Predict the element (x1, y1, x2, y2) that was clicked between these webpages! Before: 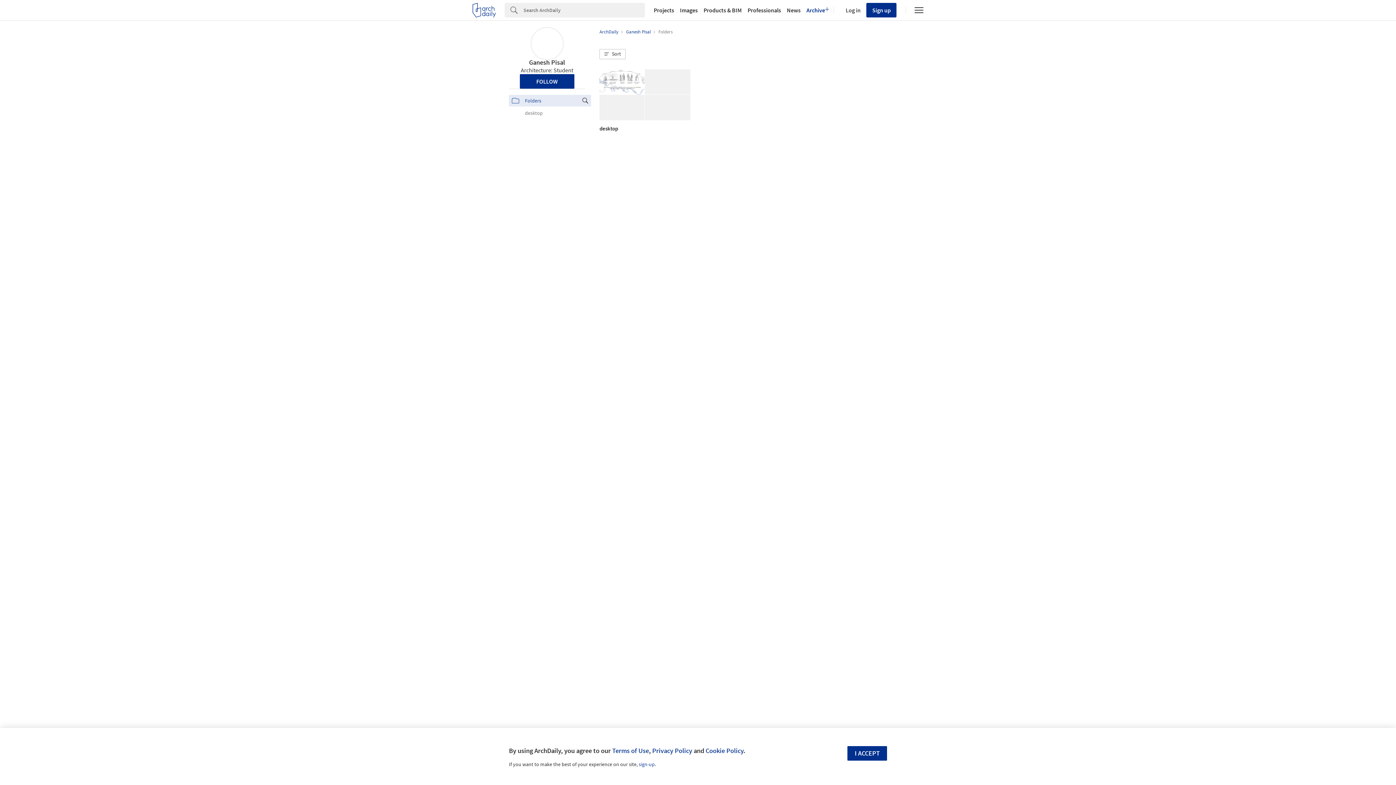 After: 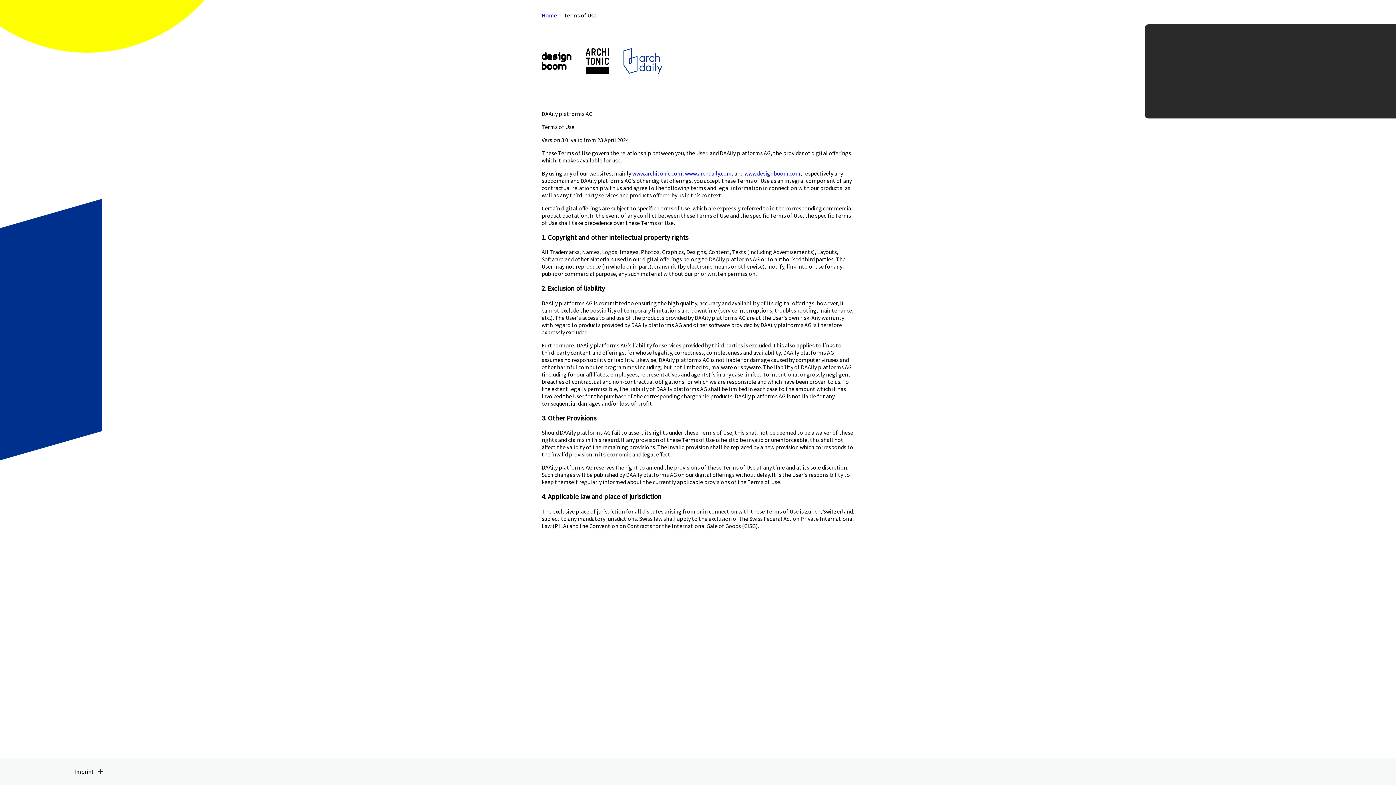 Action: label: Terms of Use bbox: (612, 746, 649, 755)